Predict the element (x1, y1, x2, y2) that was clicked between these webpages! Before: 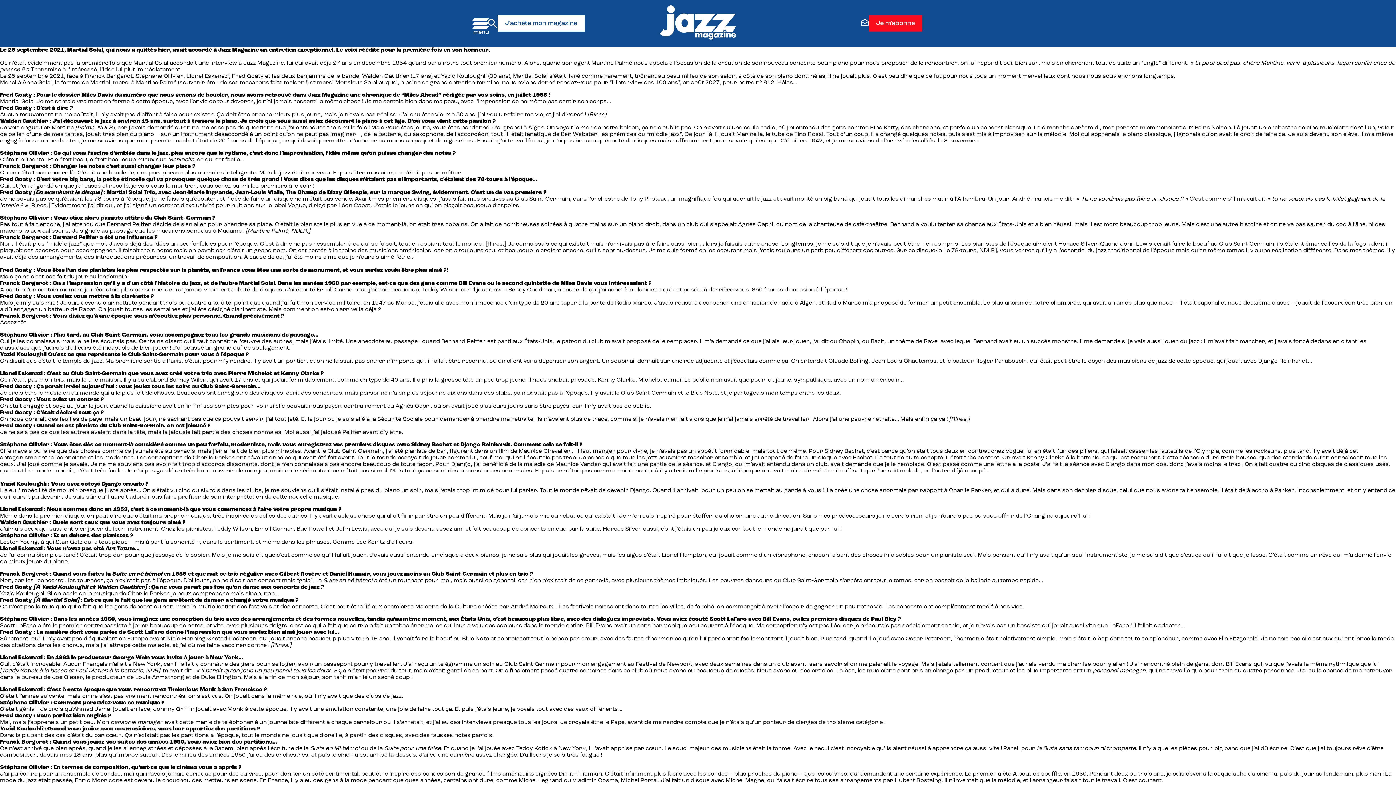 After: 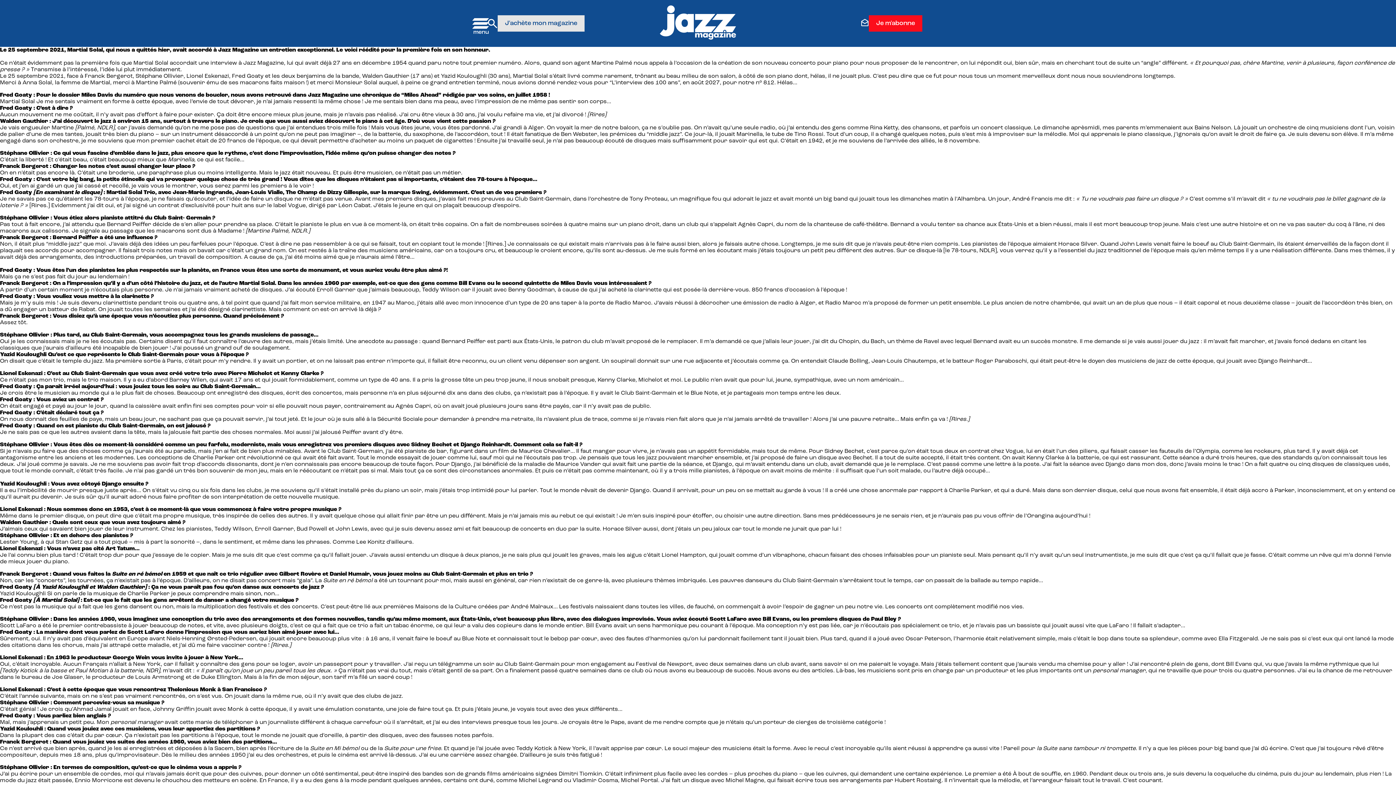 Action: bbox: (497, 14, 585, 32) label: J'achète mon magazine